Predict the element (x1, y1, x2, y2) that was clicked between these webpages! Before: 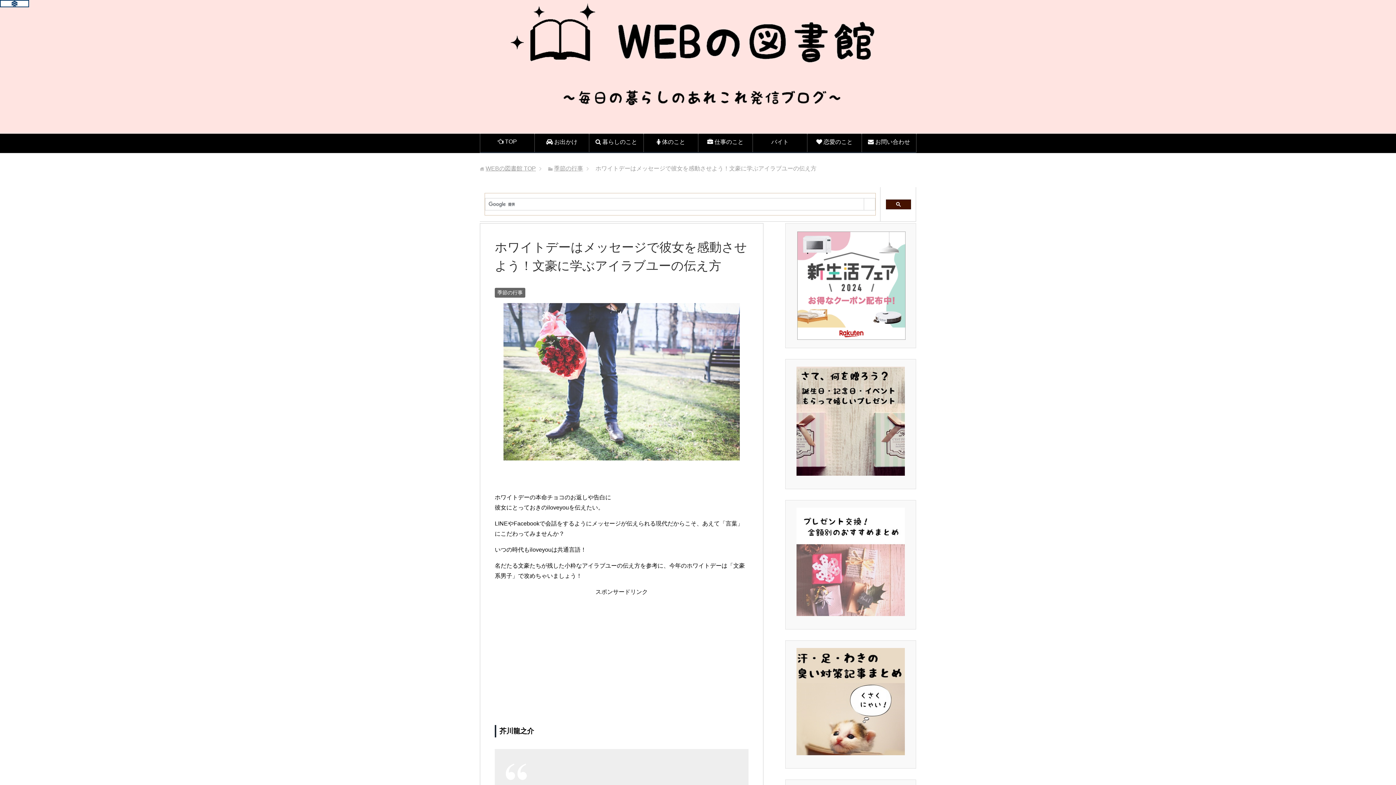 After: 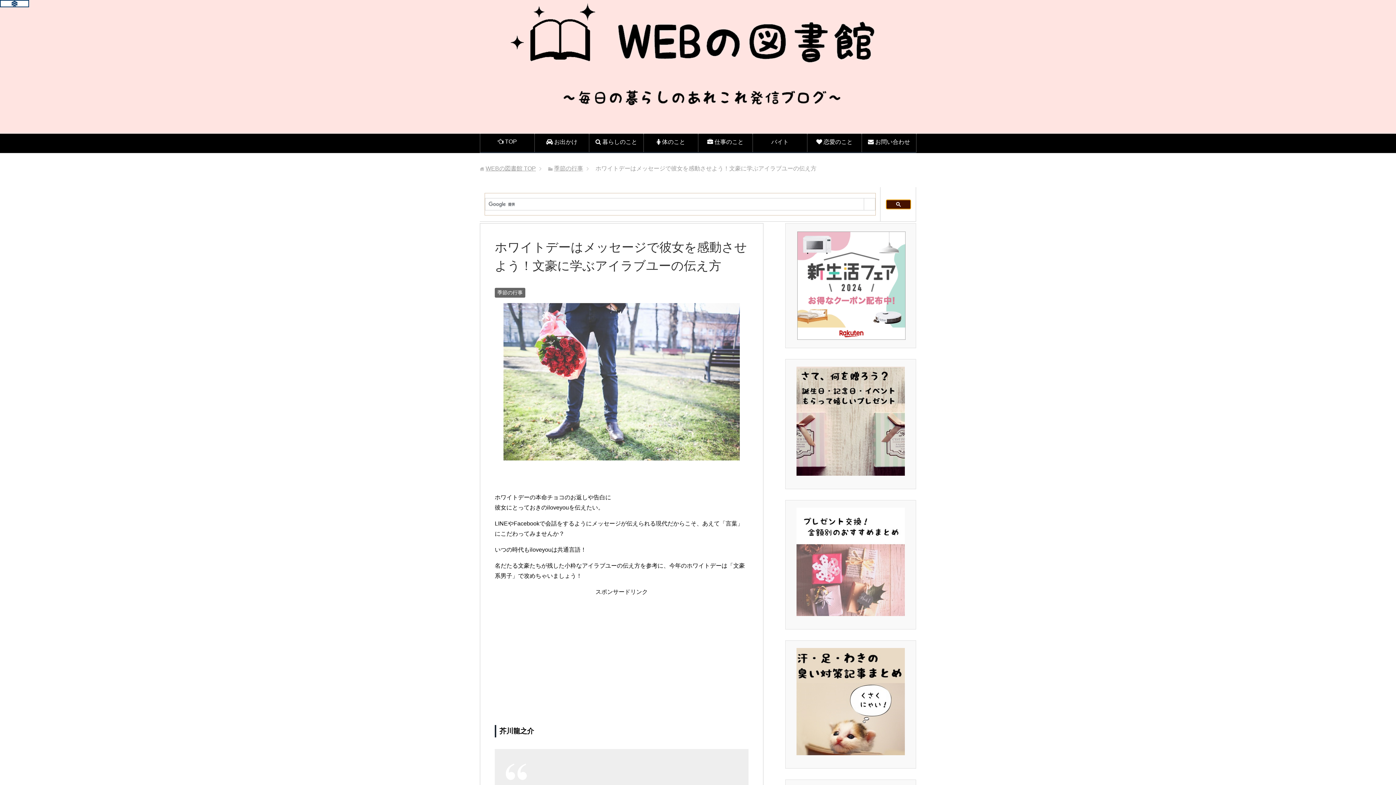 Action: bbox: (886, 199, 911, 209)